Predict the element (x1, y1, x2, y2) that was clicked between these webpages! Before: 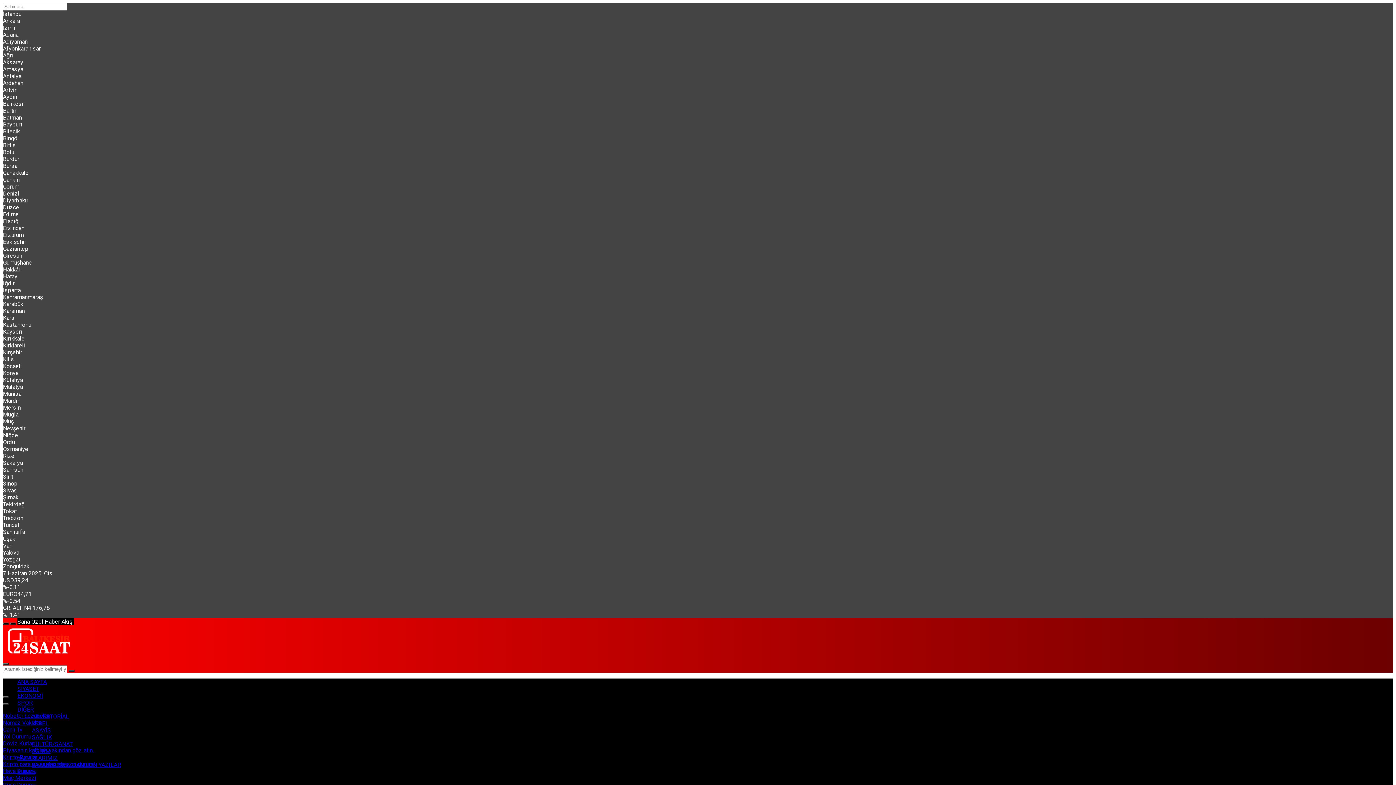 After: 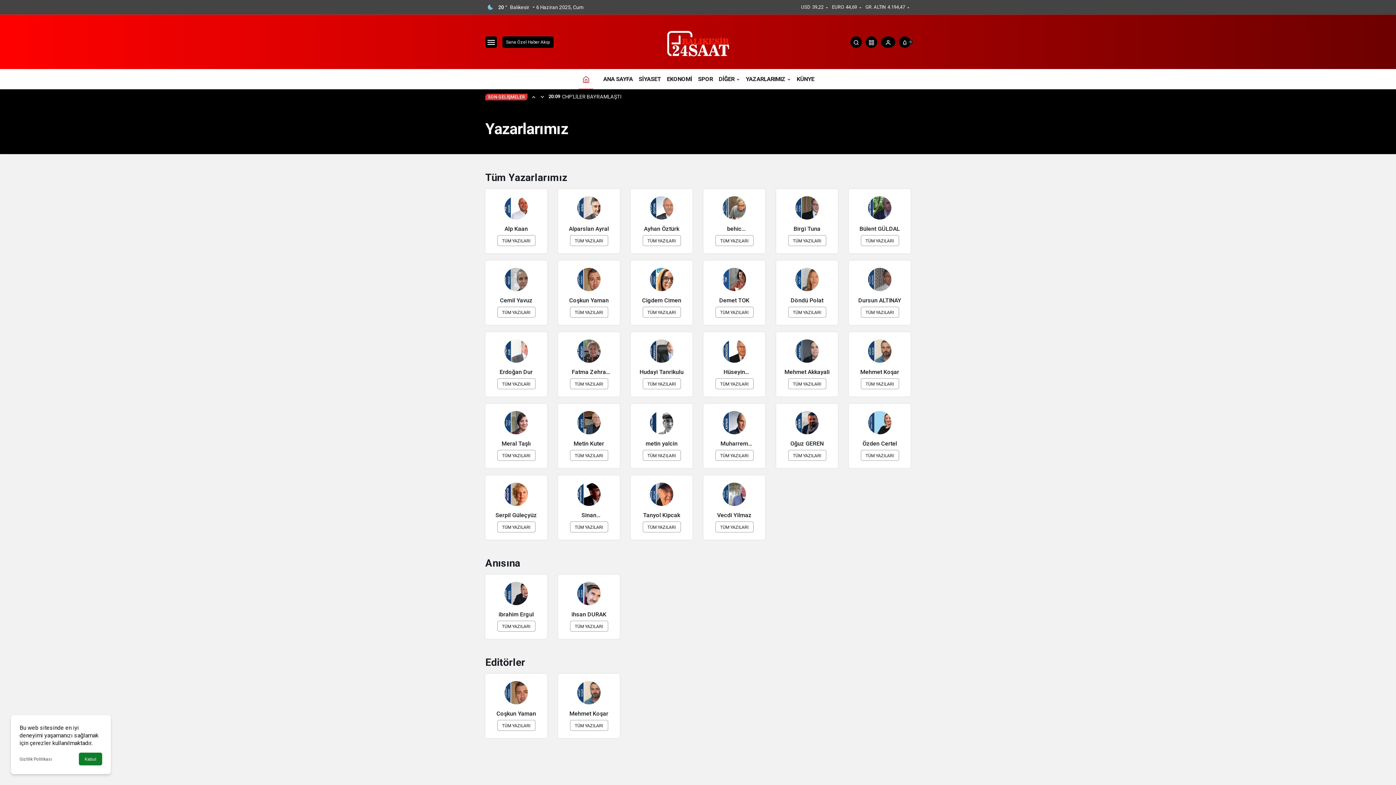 Action: bbox: (17, 754, 57, 761) label: YAZARLARIMIZ